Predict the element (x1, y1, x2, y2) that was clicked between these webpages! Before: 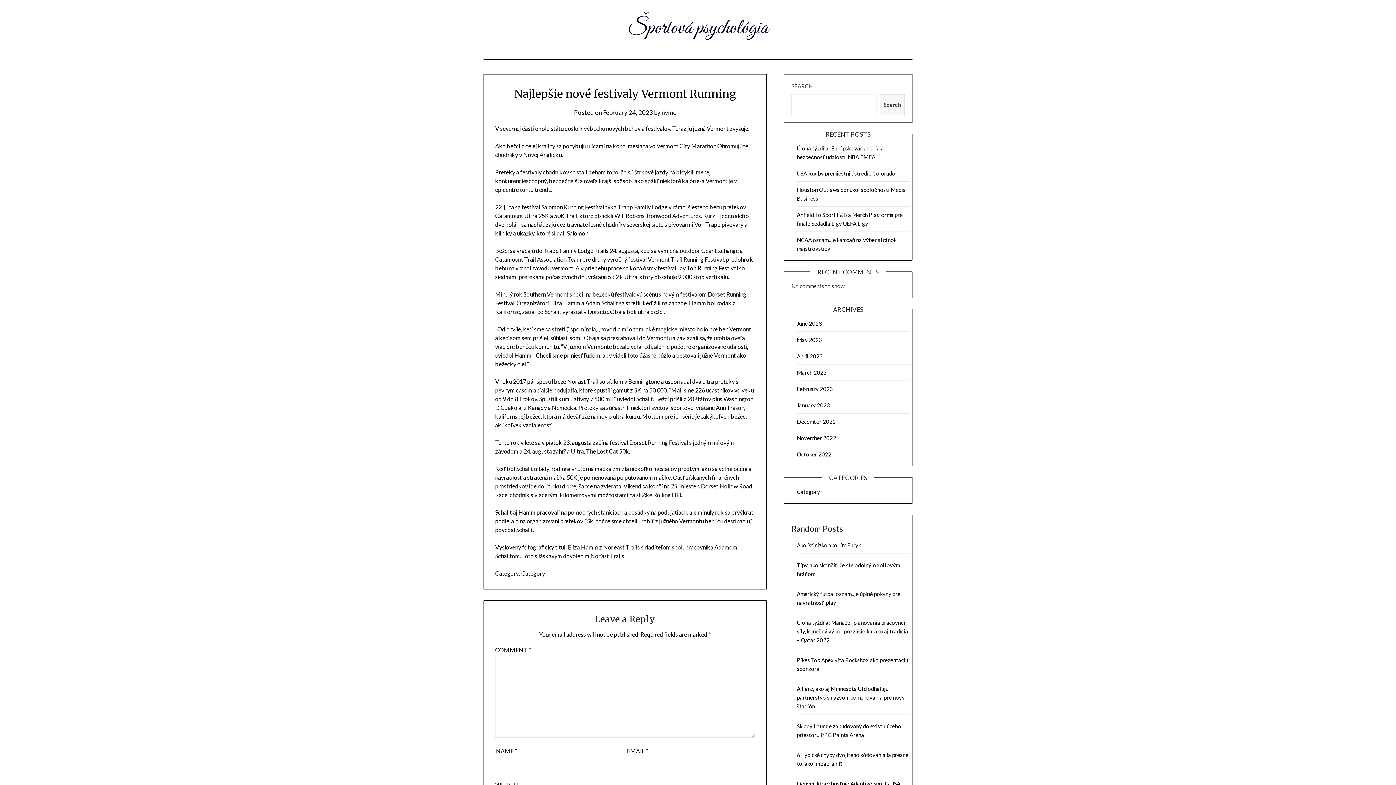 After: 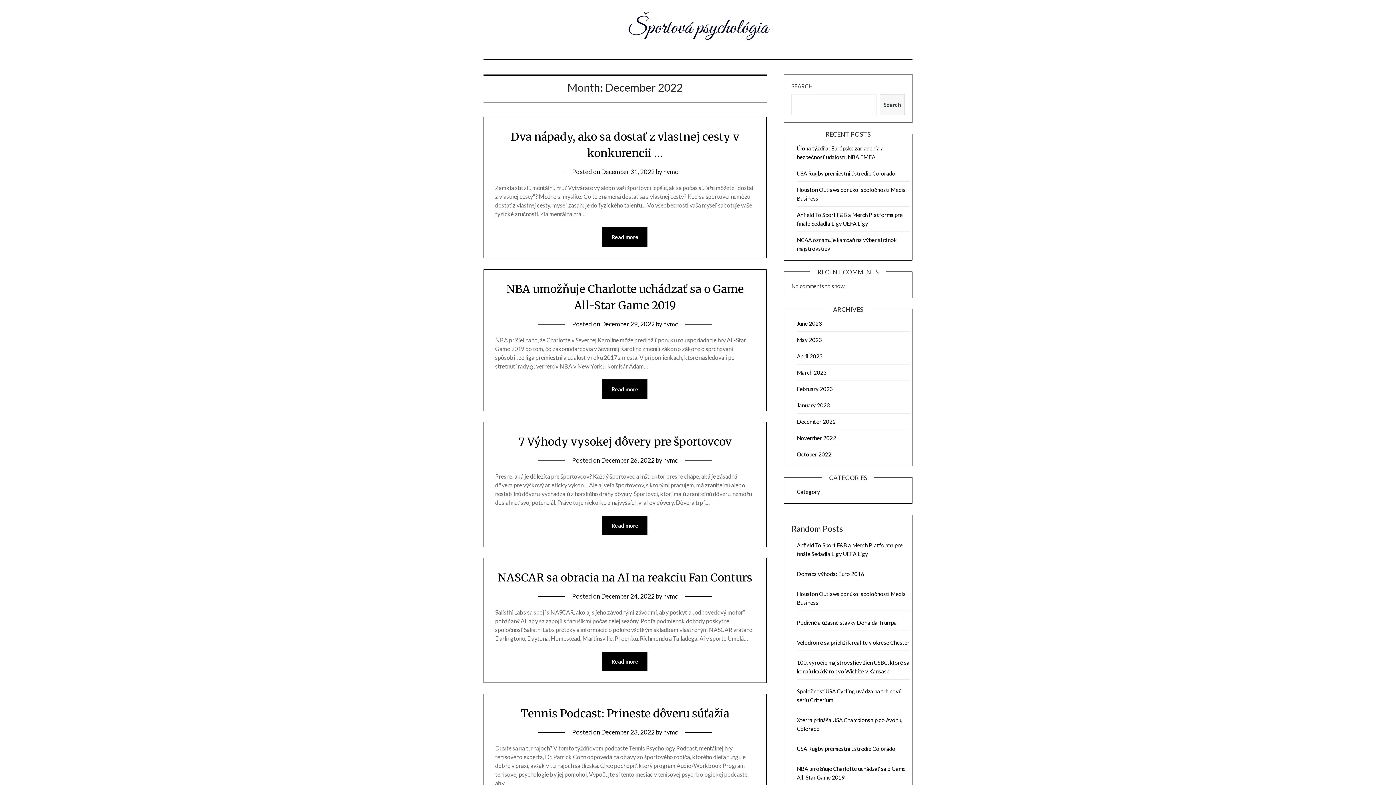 Action: label: December 2022 bbox: (797, 418, 835, 425)